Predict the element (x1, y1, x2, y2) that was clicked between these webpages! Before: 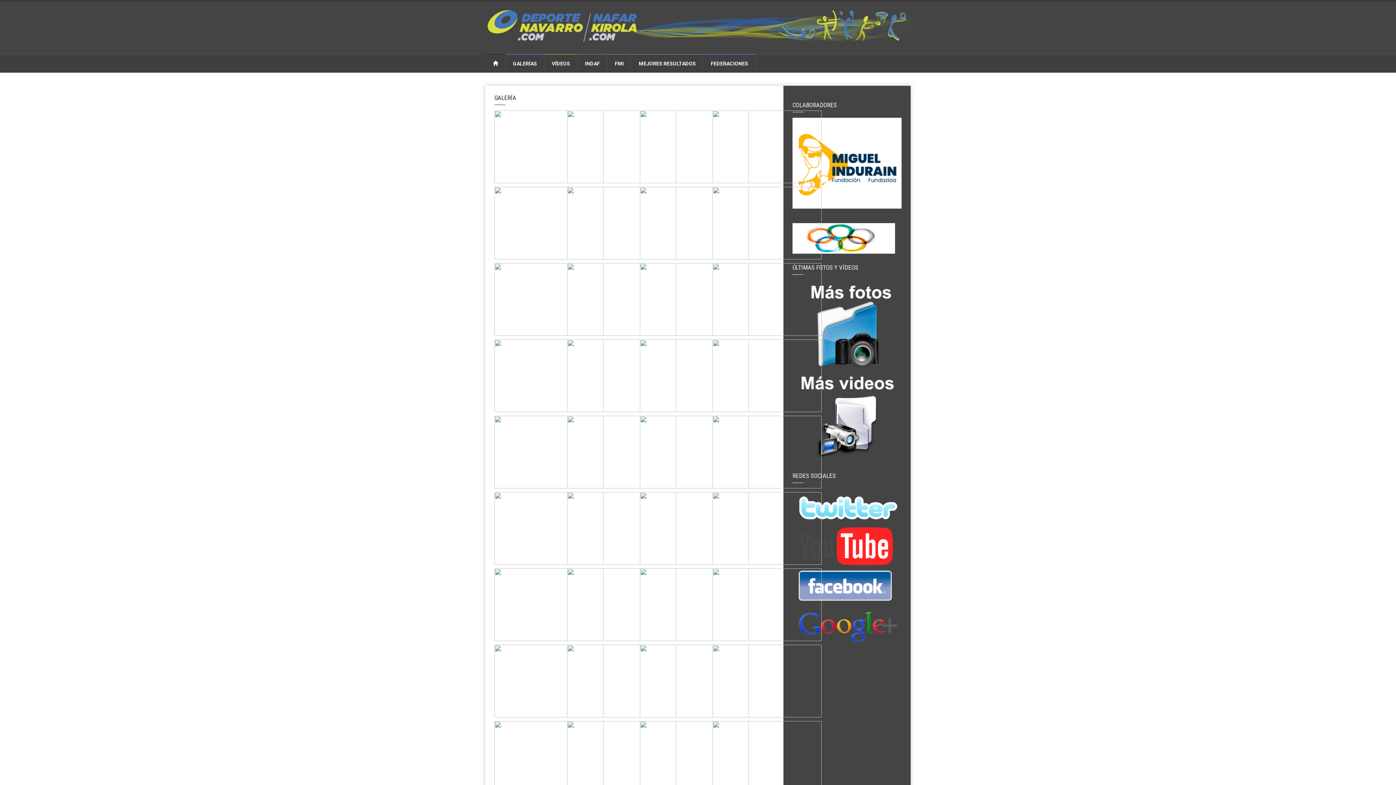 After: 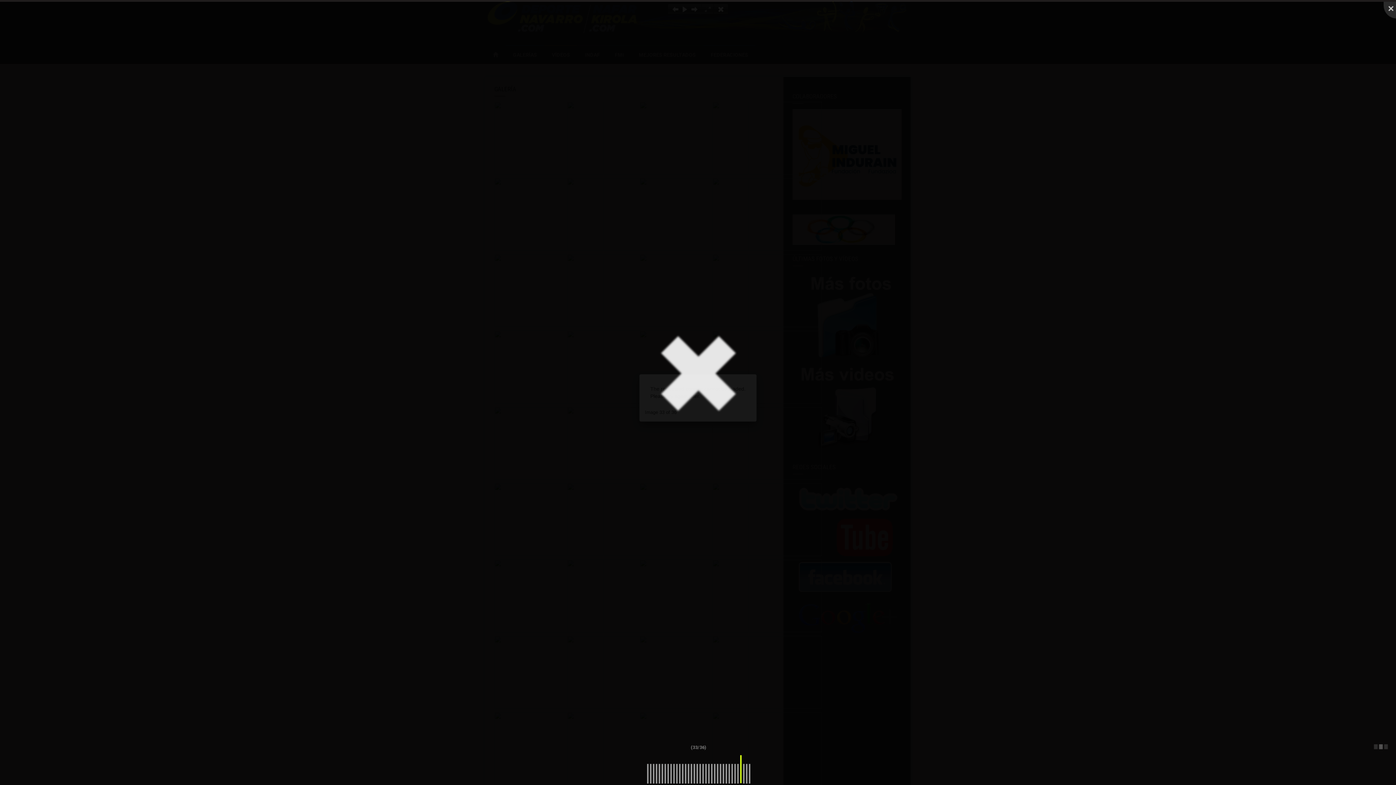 Action: bbox: (494, 721, 556, 794)